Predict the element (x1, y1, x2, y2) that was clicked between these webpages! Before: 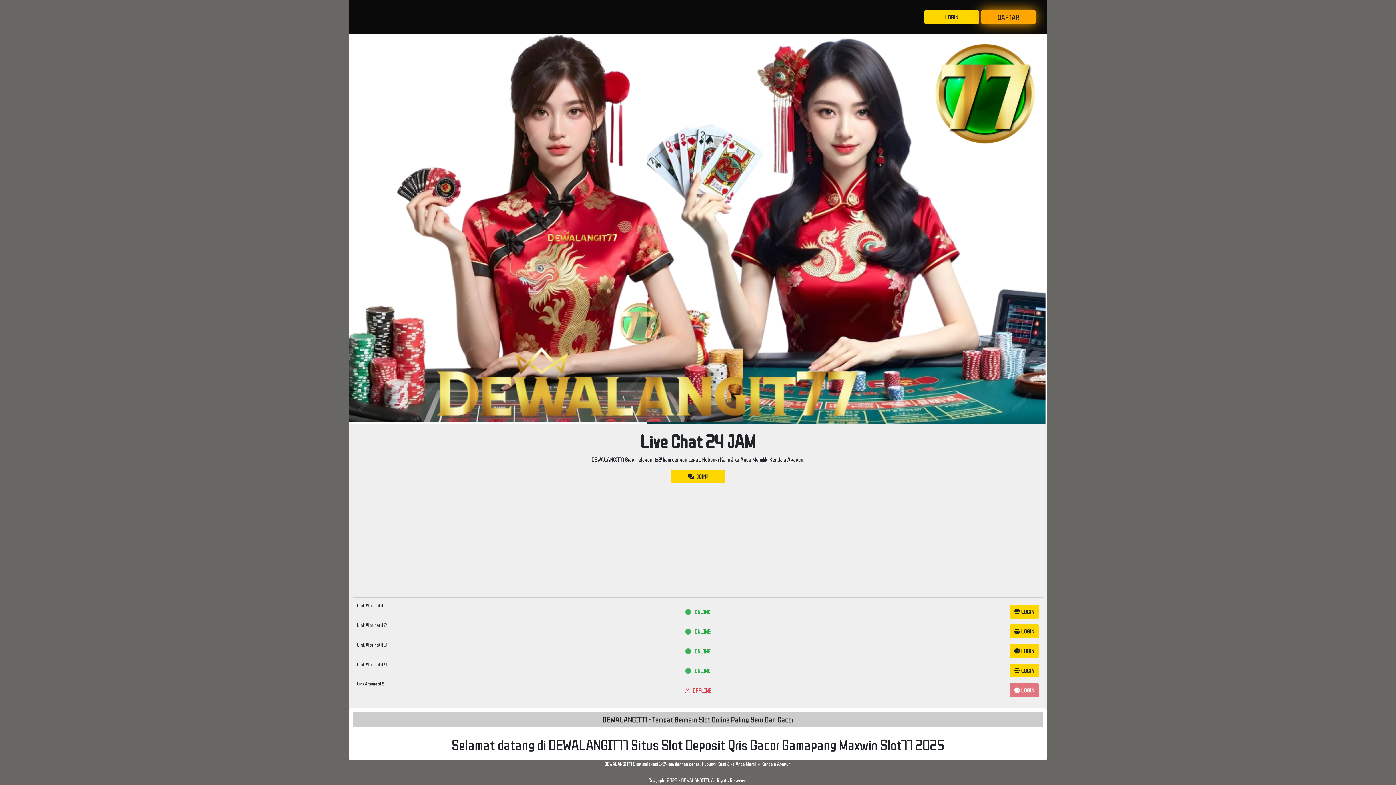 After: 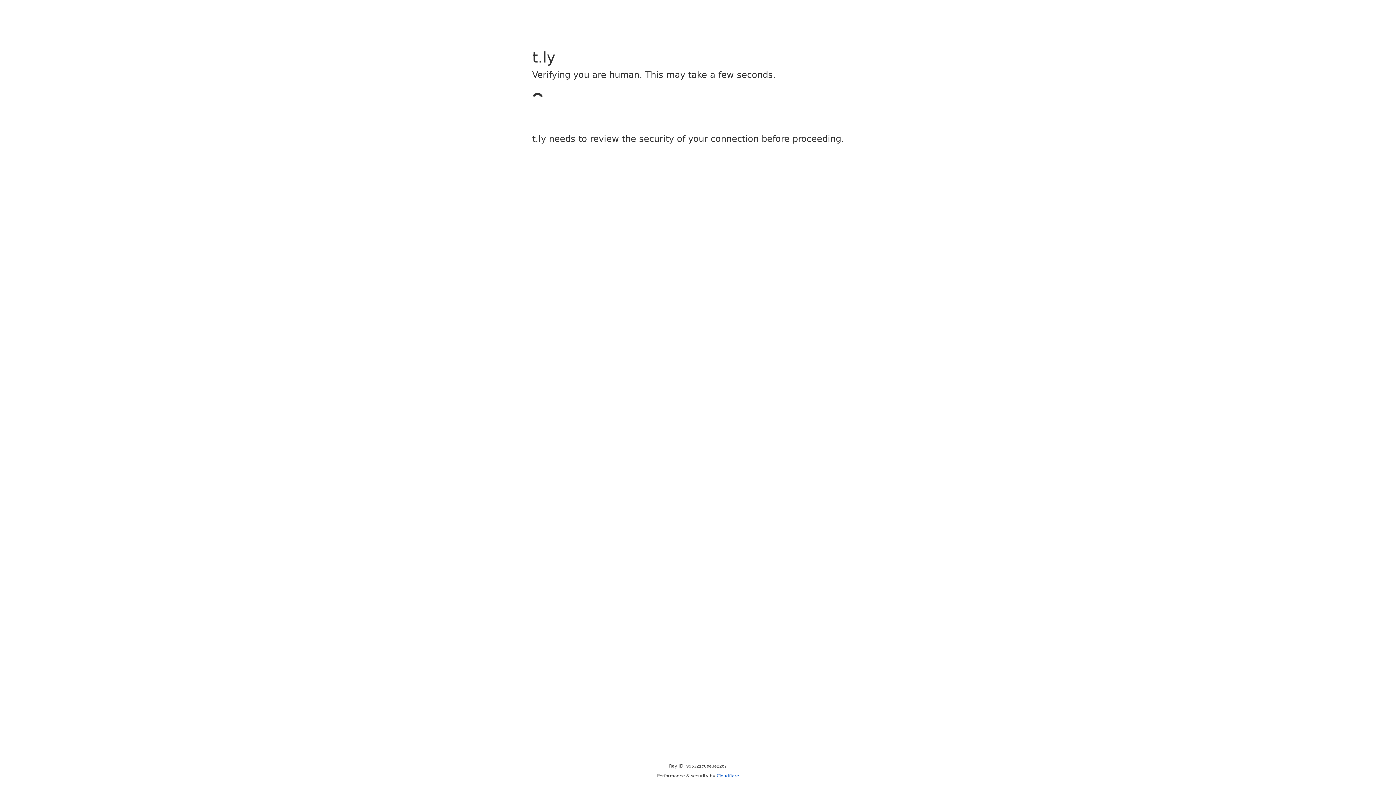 Action: bbox: (1009, 664, 1039, 677) label:  LOGIN